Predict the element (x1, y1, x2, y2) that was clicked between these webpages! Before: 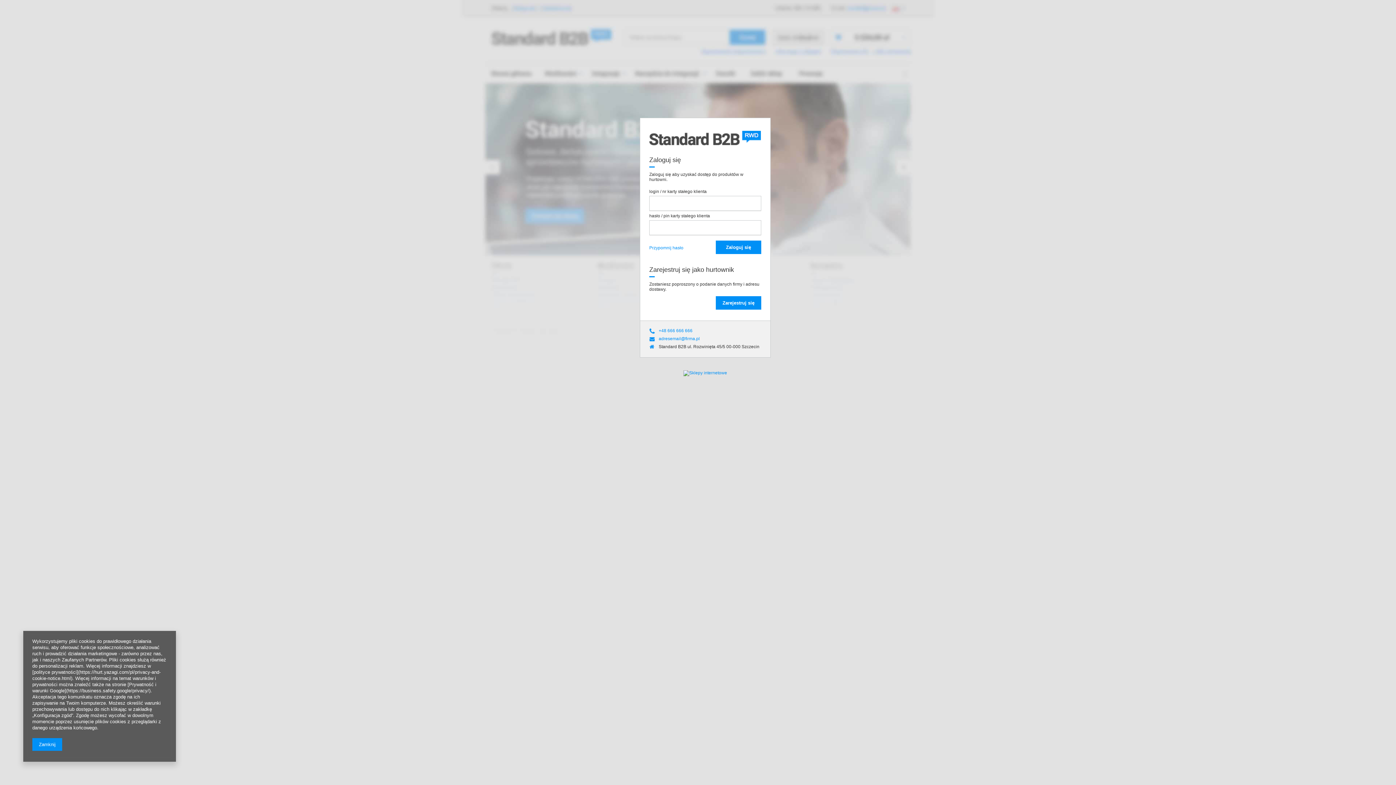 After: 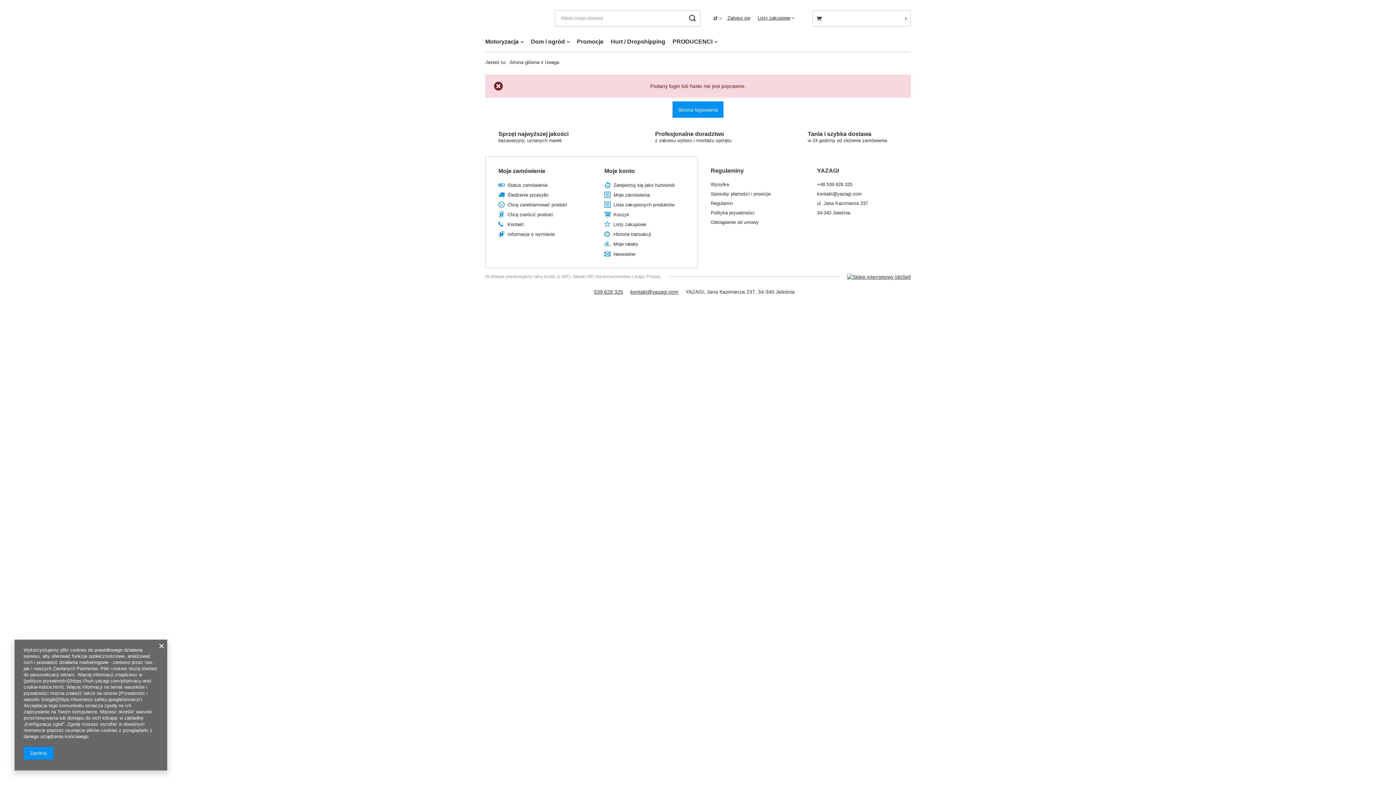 Action: label: Zaloguj się bbox: (716, 240, 761, 254)